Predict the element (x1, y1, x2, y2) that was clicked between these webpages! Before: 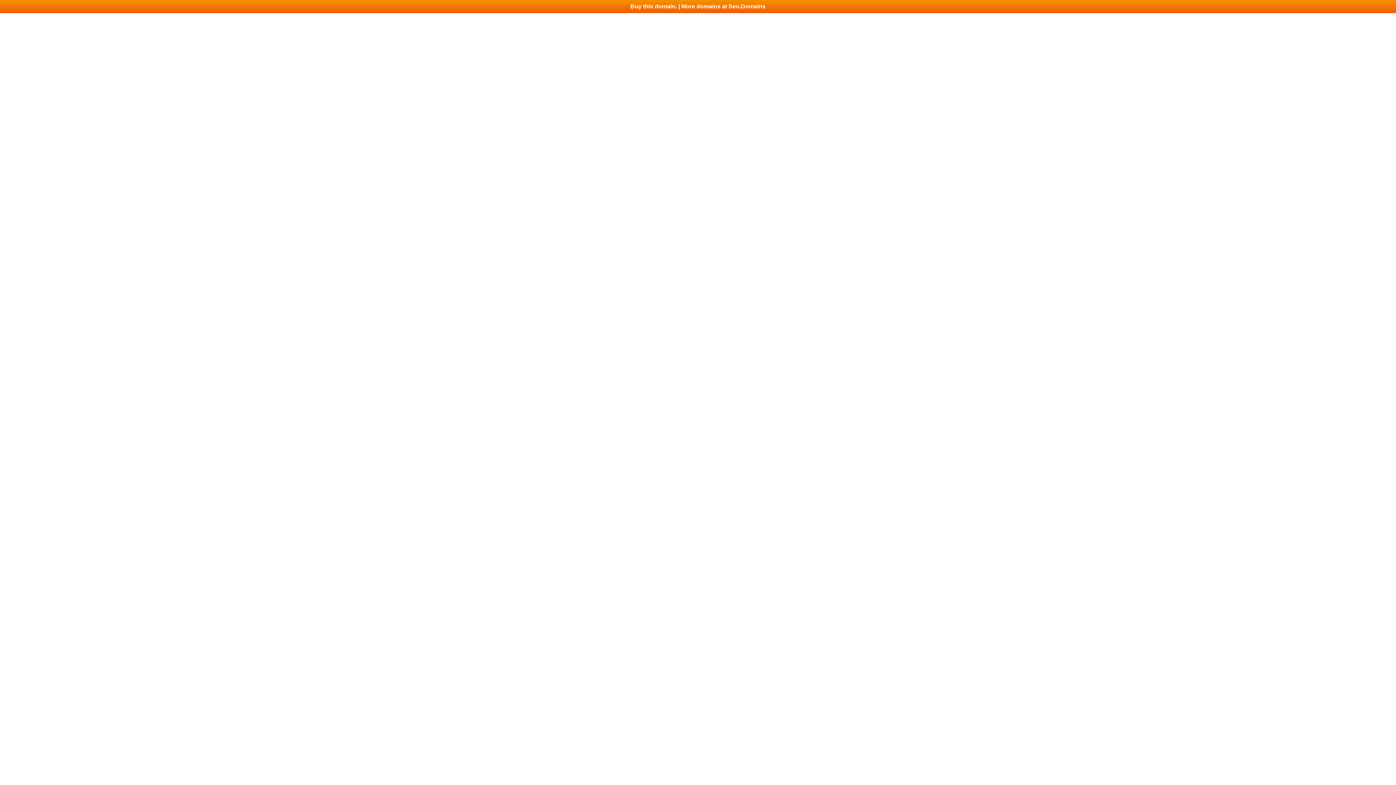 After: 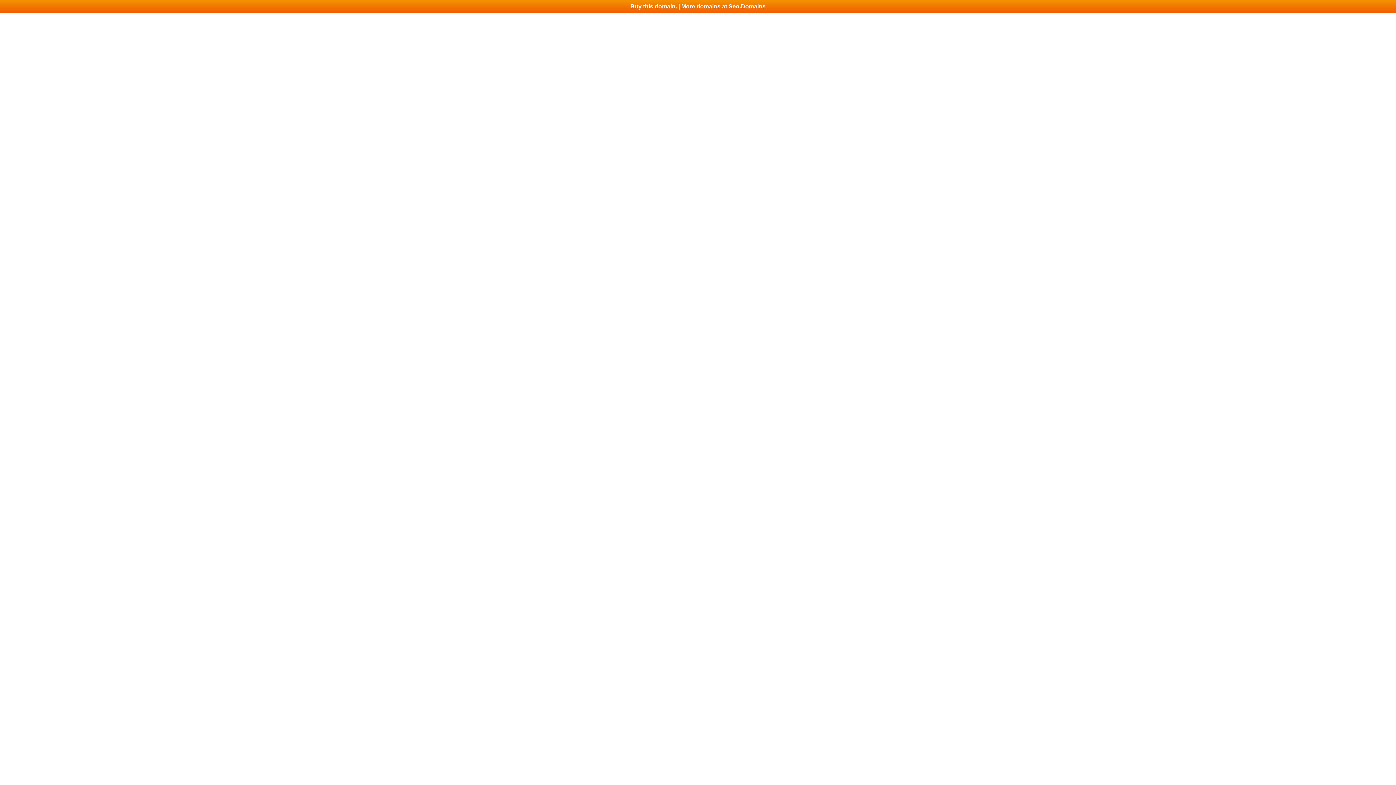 Action: bbox: (0, 0, 1396, 13) label: Buy this domain. | More domains at Seo.Domains